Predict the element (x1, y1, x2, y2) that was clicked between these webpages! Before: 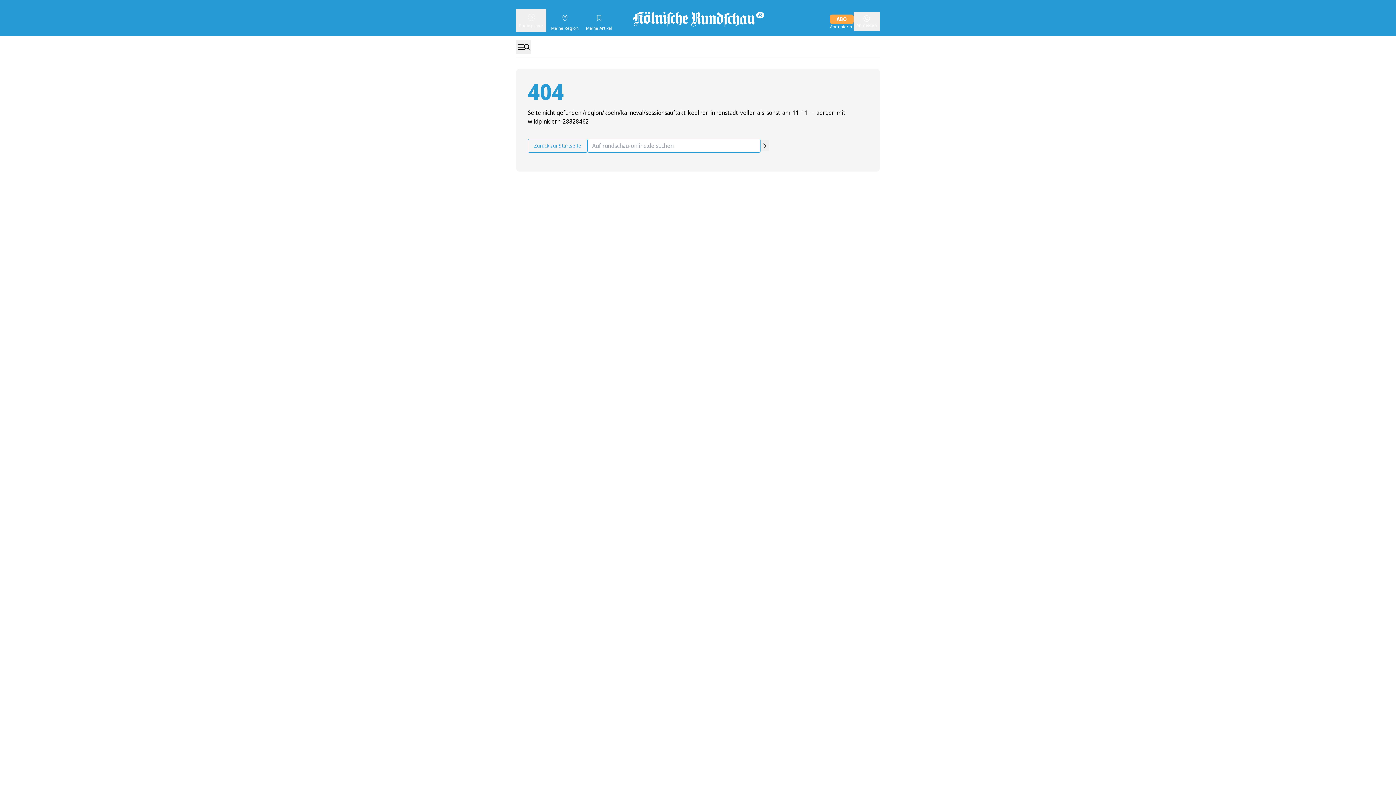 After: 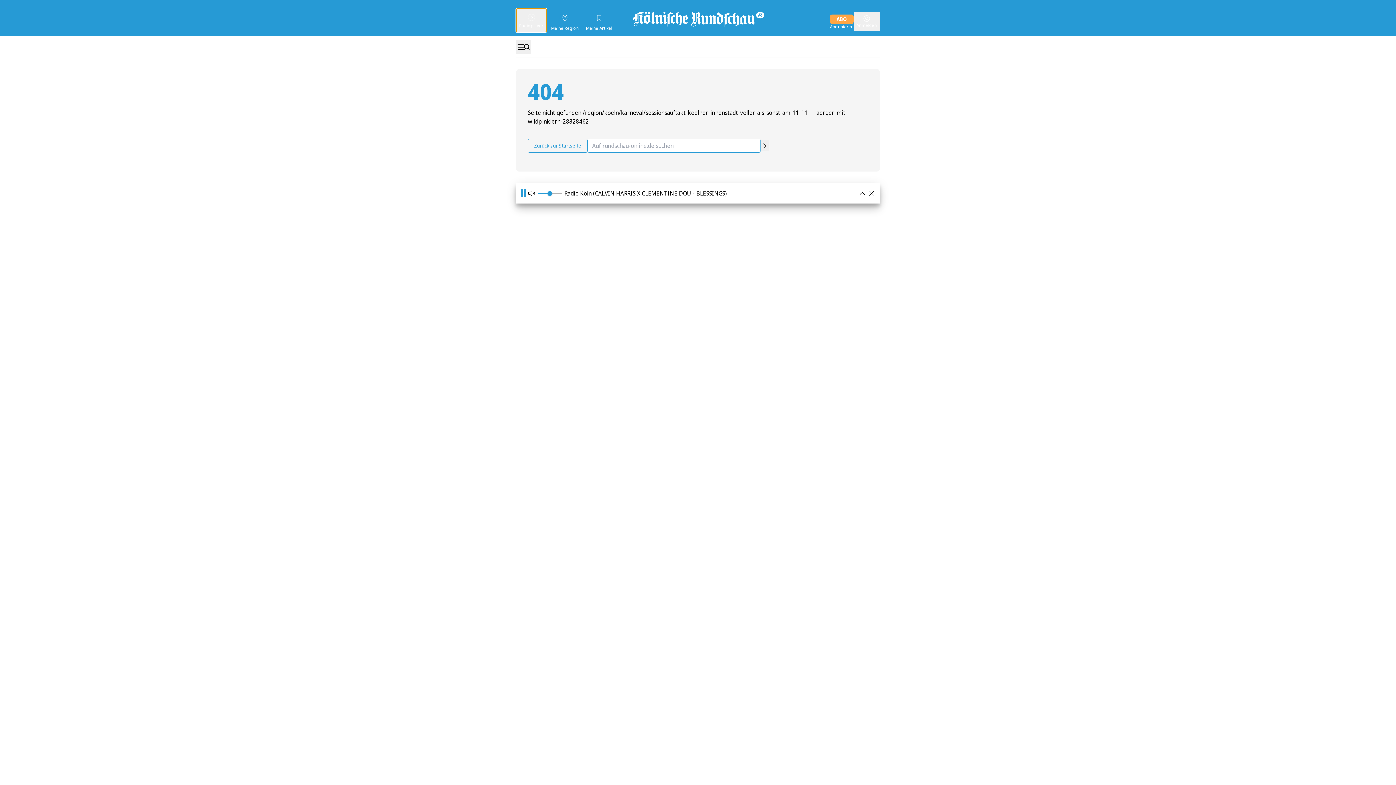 Action: label: Radioplayer bbox: (516, 8, 546, 32)